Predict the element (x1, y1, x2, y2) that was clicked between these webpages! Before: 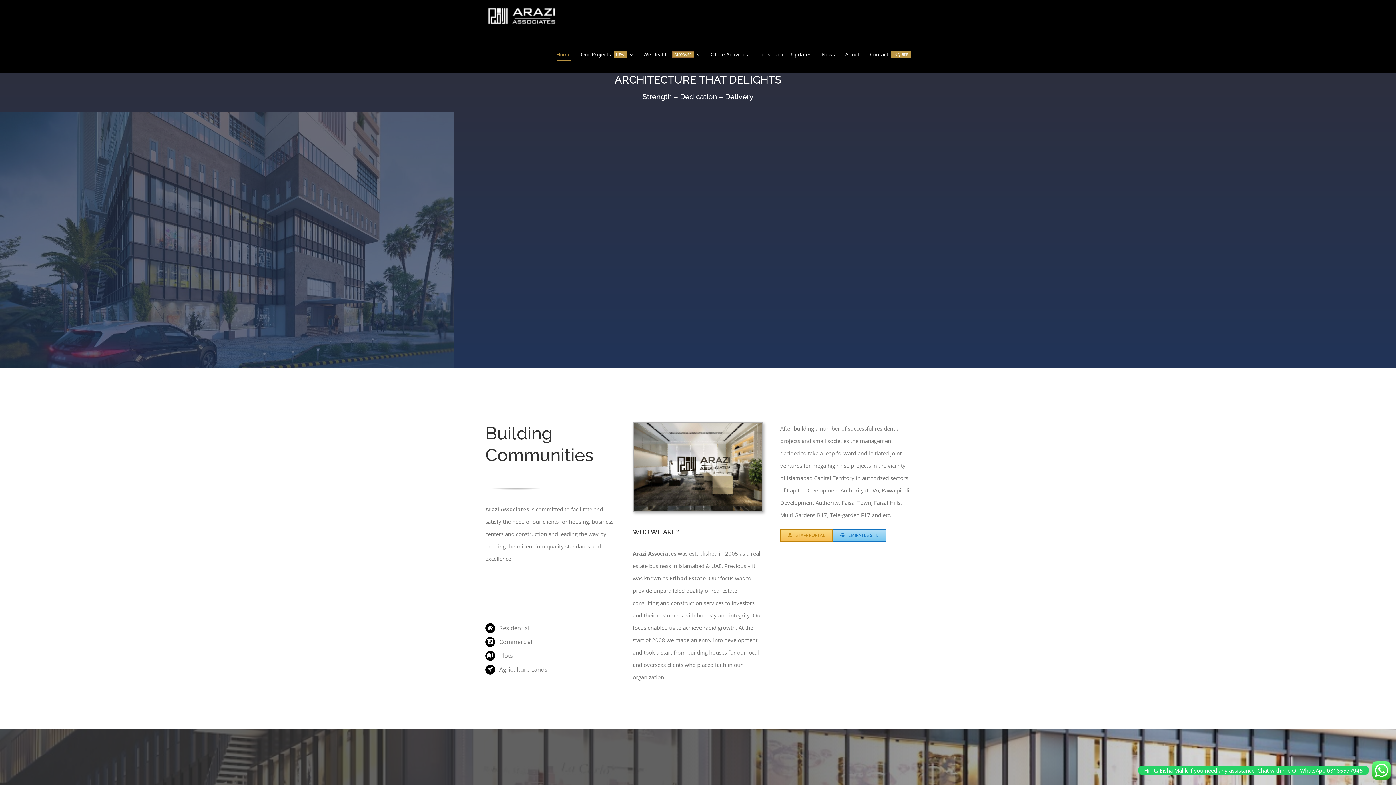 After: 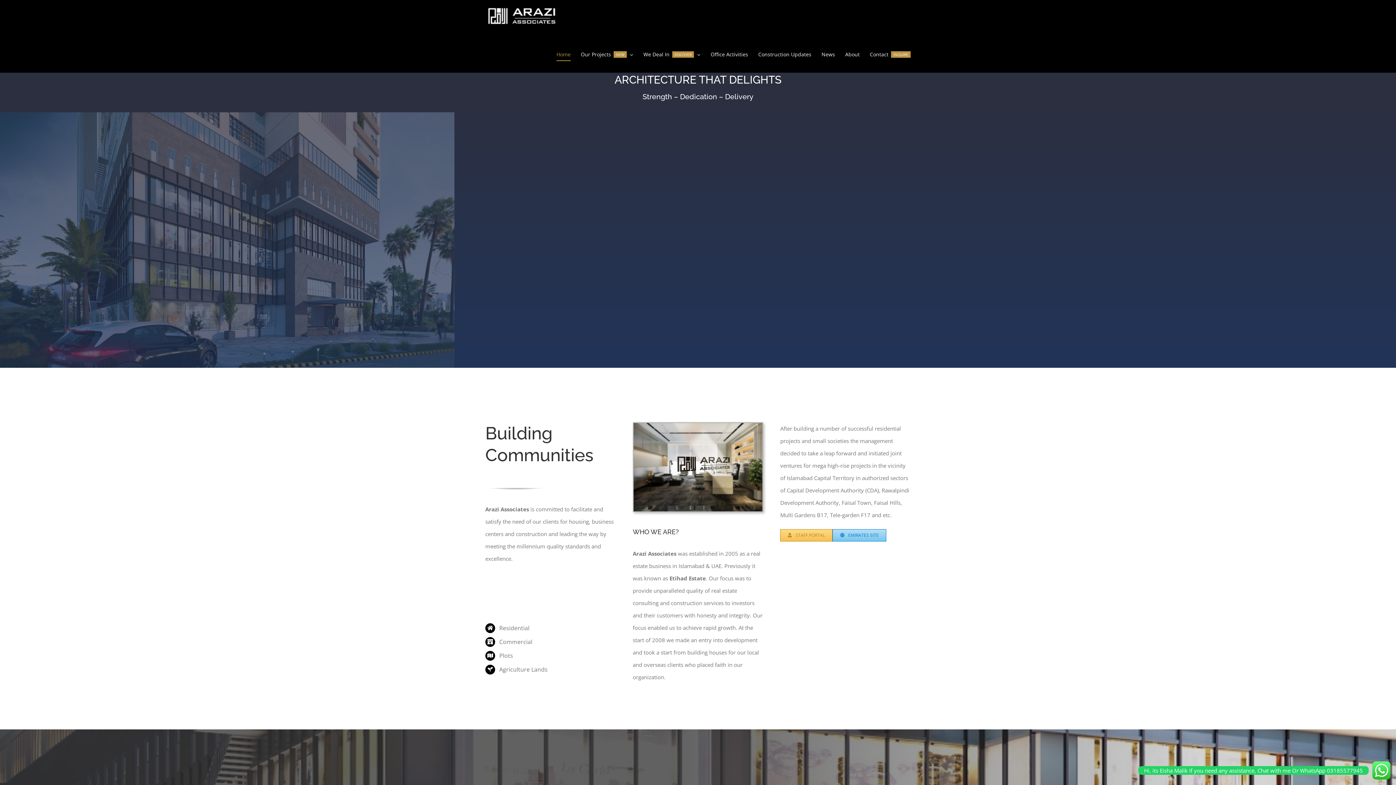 Action: bbox: (556, 36, 570, 72) label: Home